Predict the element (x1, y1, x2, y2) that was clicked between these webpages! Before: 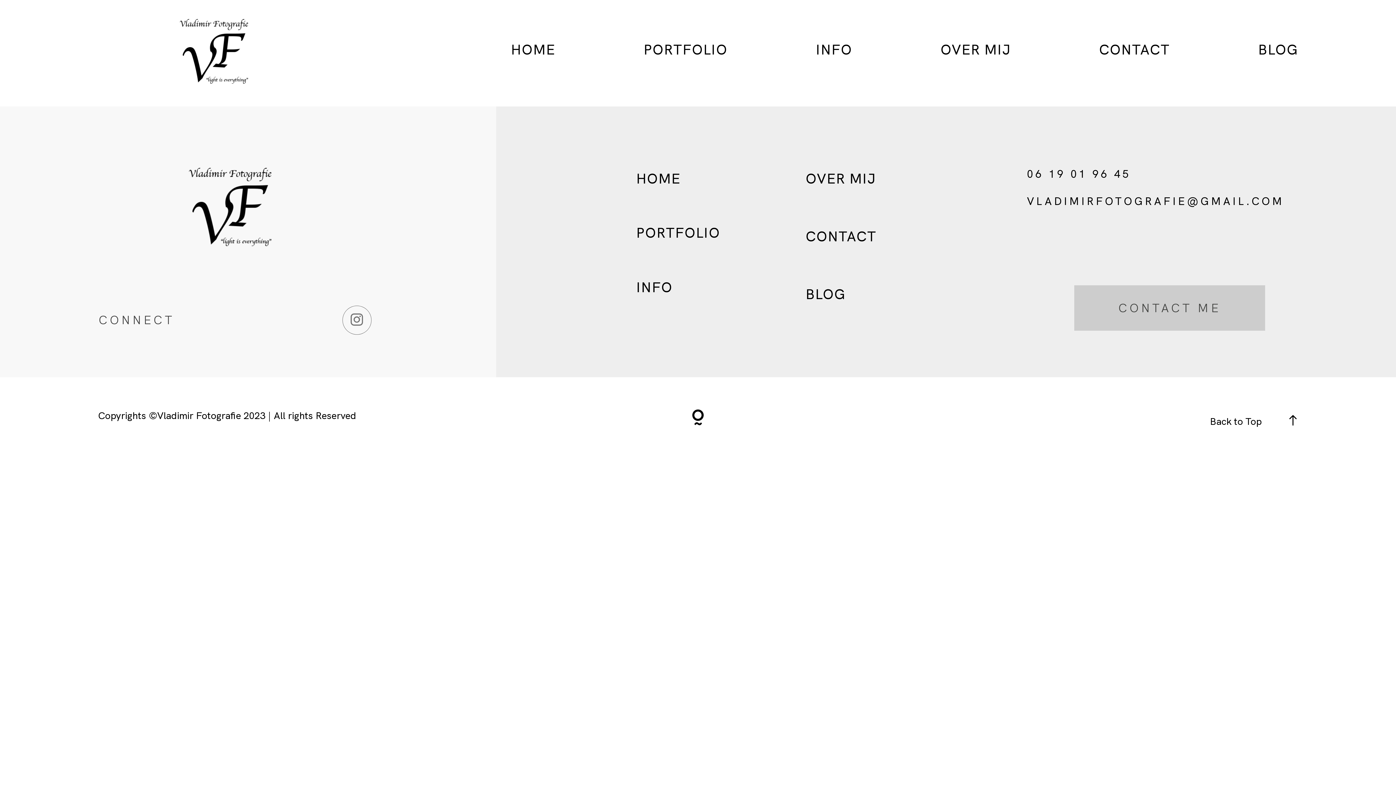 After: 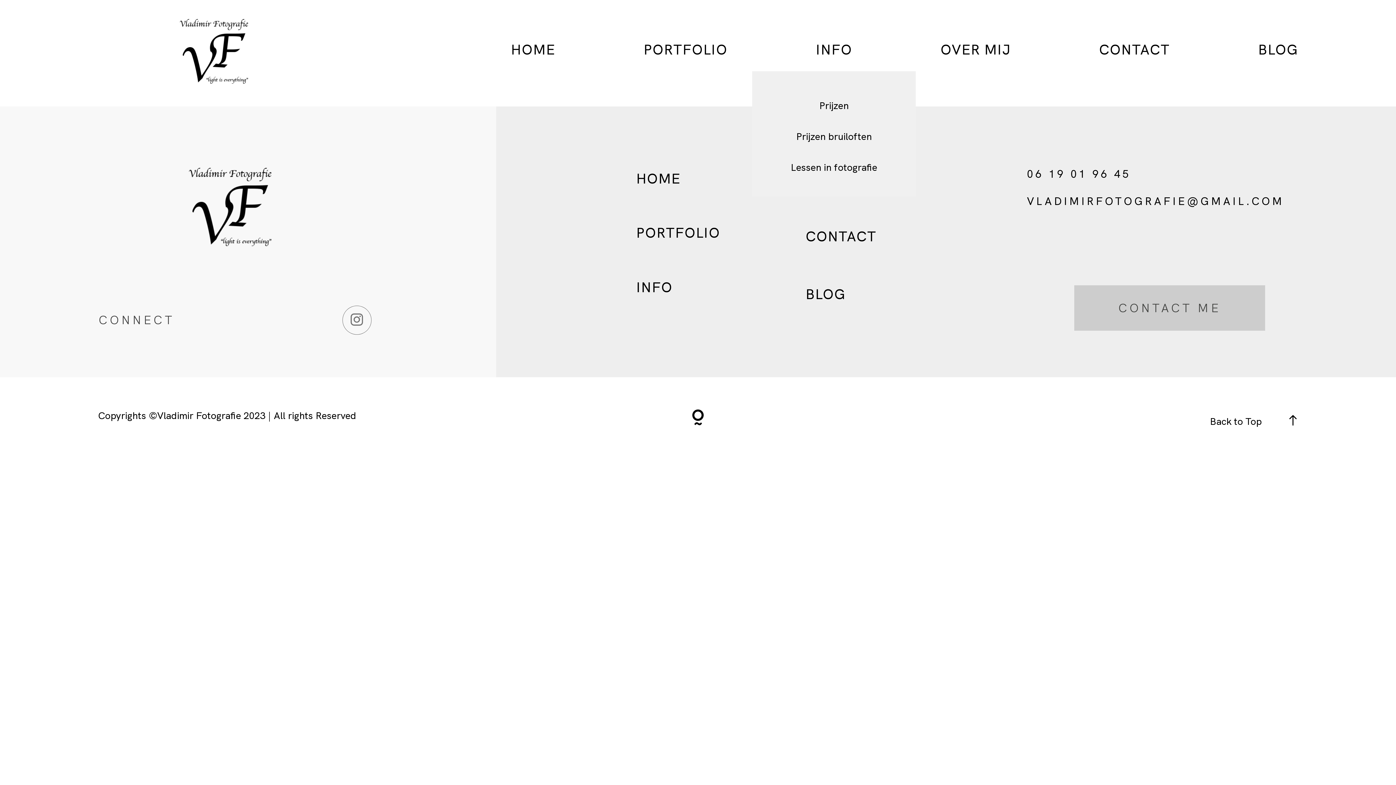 Action: bbox: (816, 42, 852, 56) label: INFO